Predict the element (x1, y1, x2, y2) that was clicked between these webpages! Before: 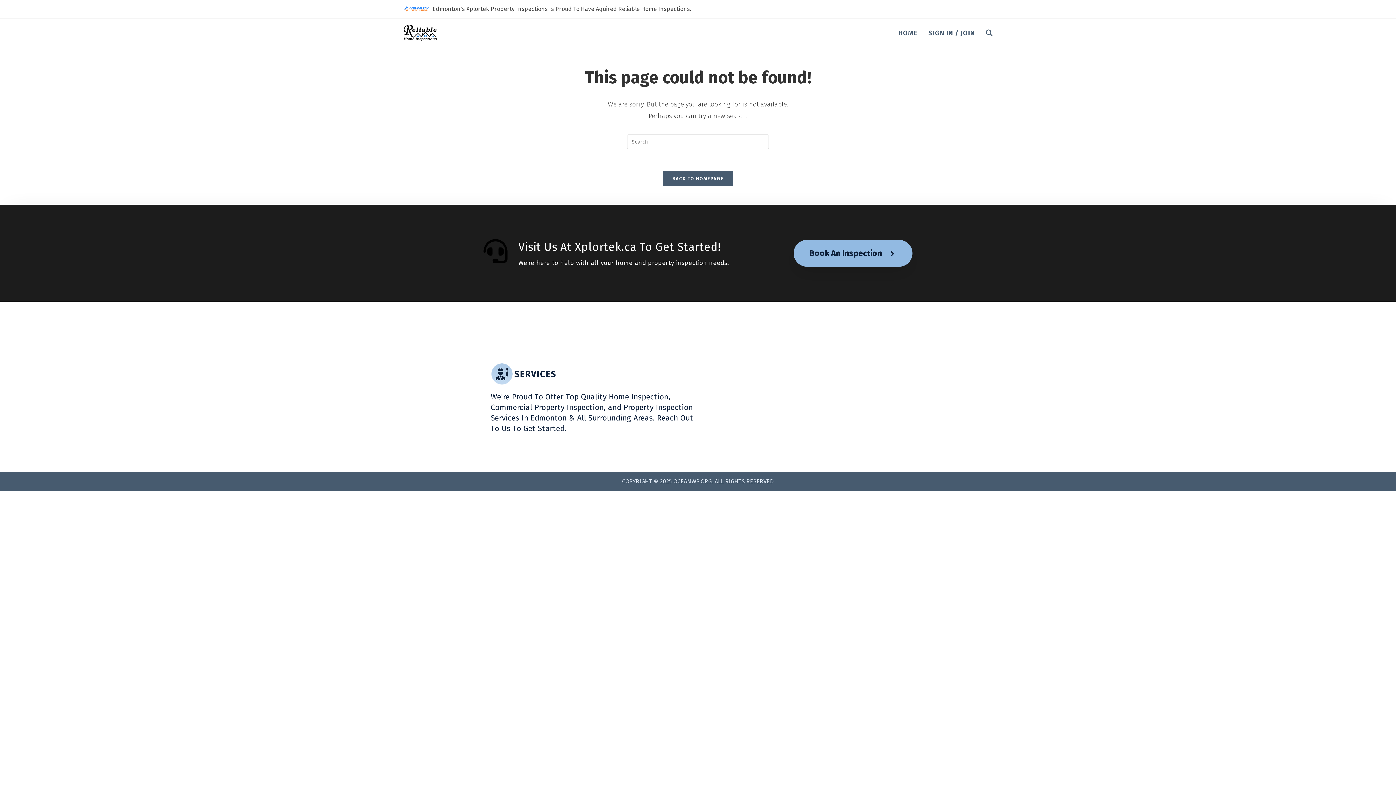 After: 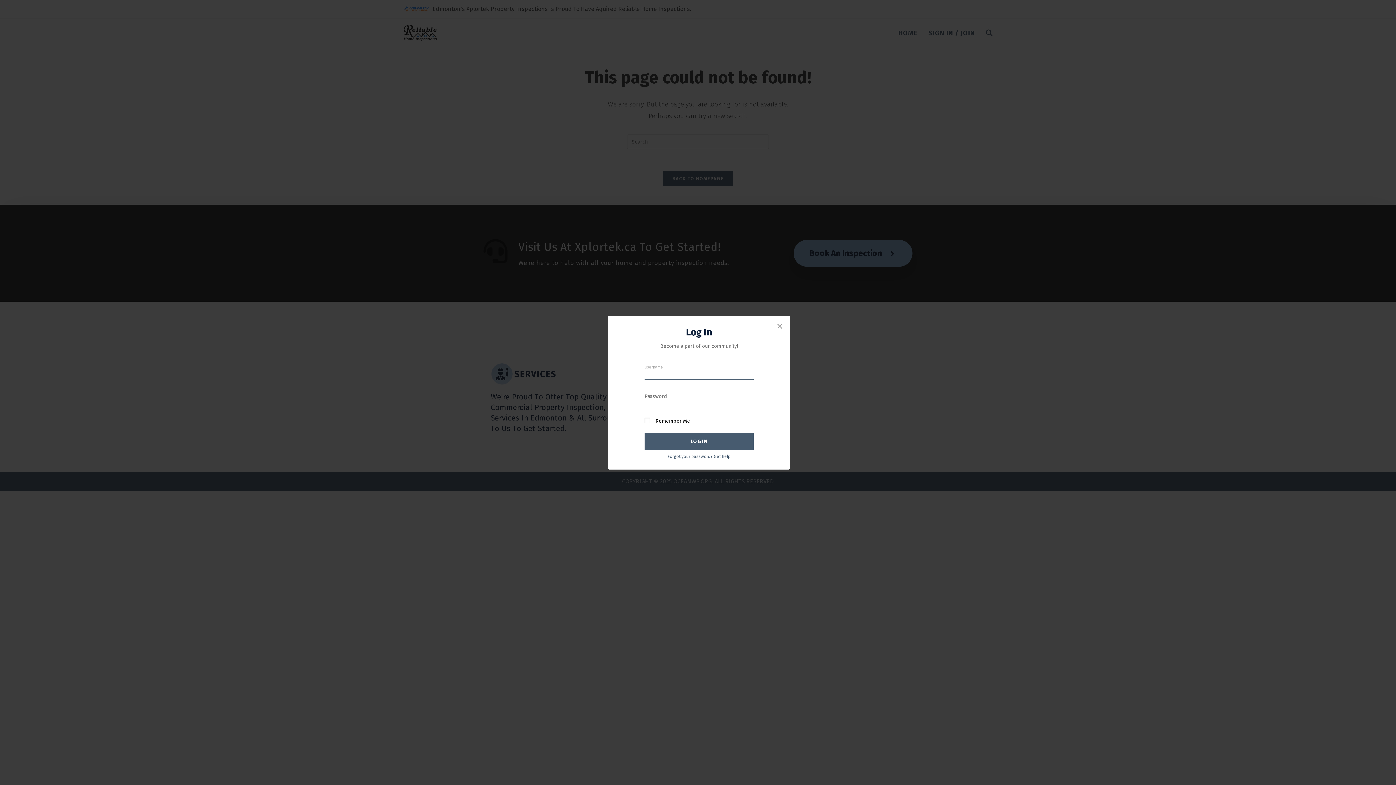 Action: label: SIGN IN / JOIN bbox: (923, 20, 980, 45)